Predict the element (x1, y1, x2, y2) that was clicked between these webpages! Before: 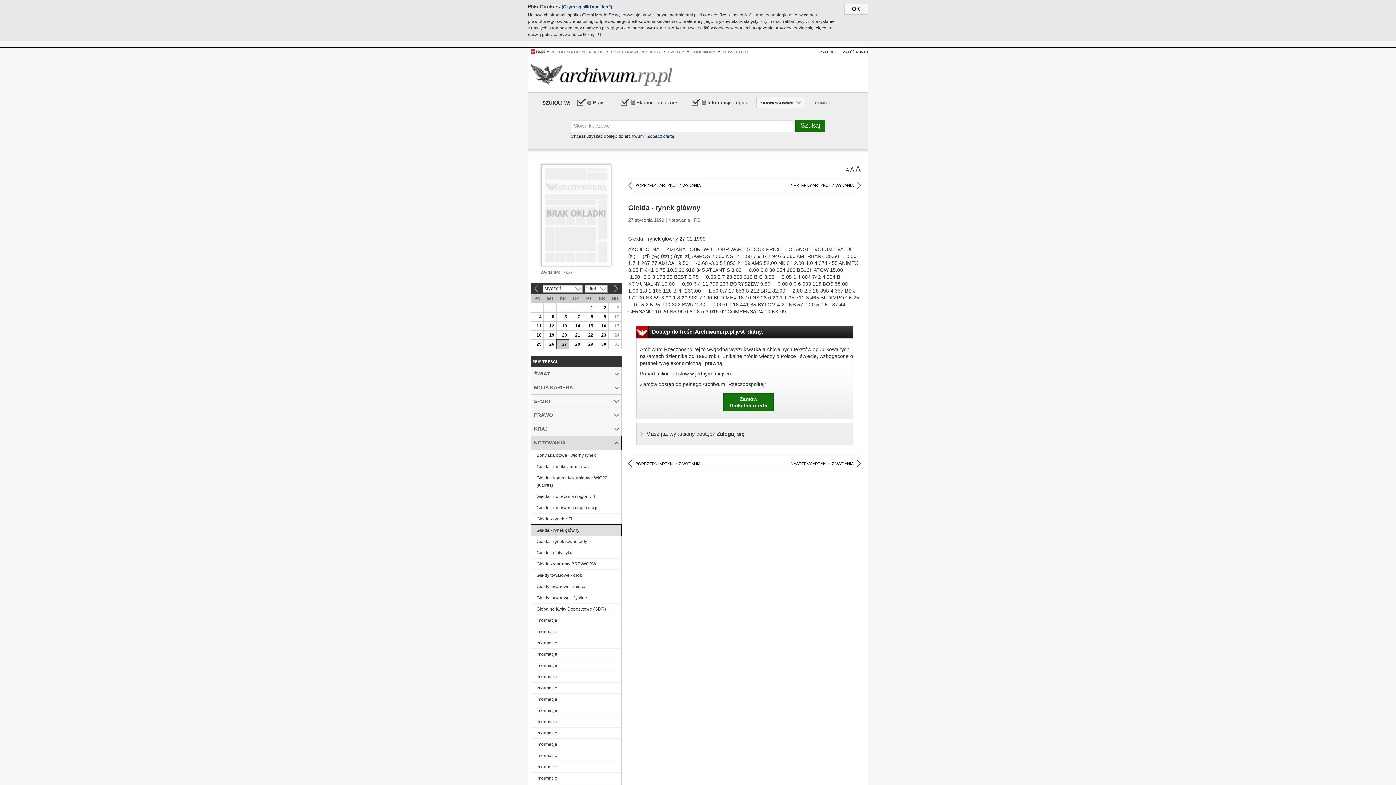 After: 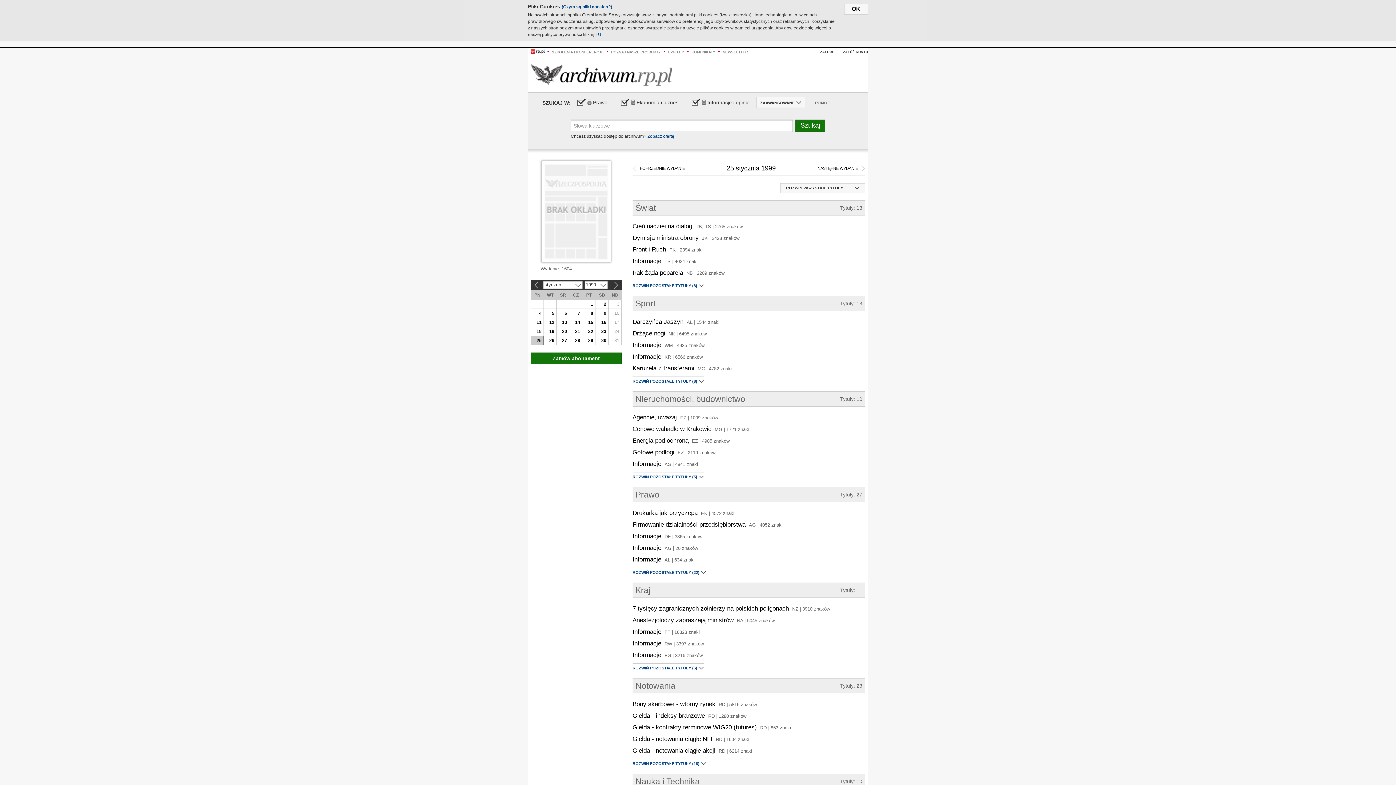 Action: bbox: (531, 339, 543, 348) label: 25